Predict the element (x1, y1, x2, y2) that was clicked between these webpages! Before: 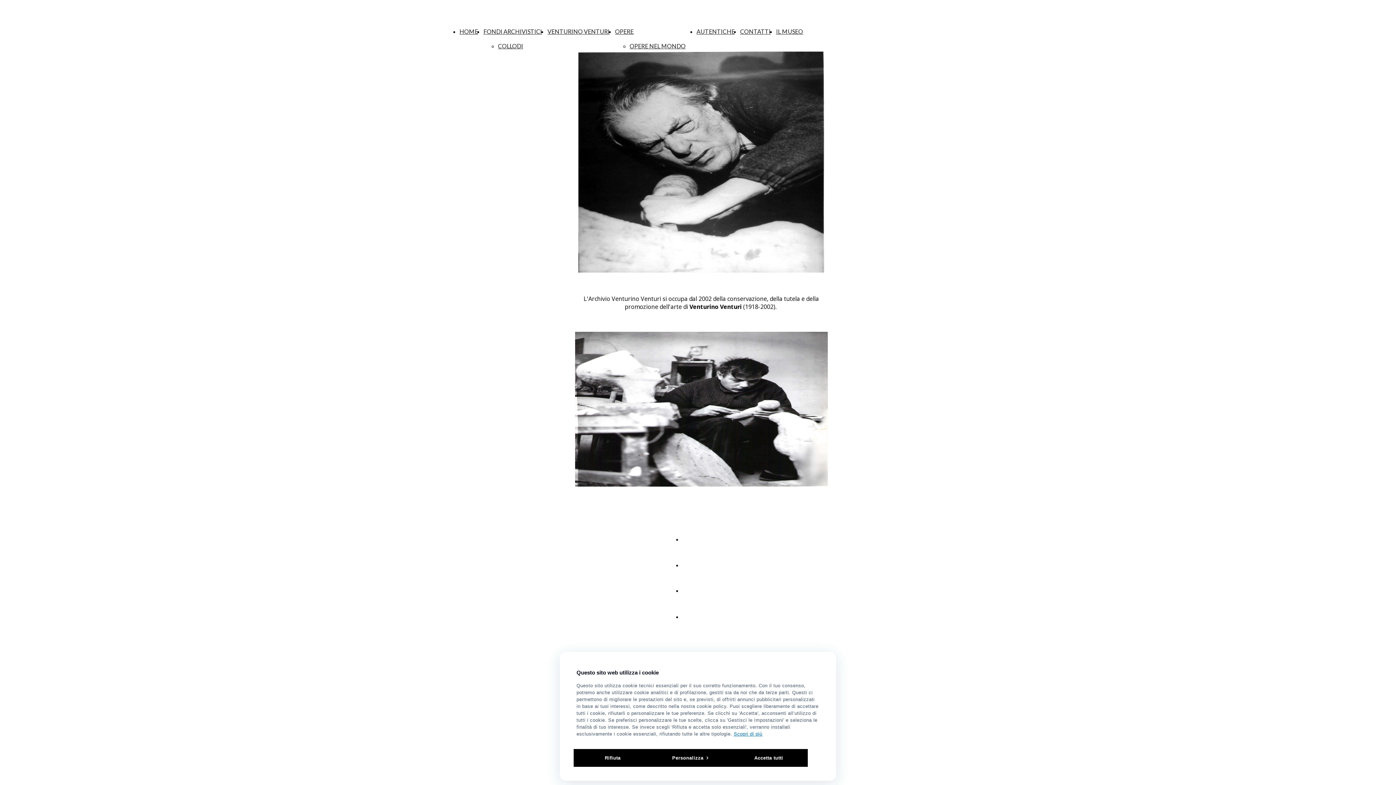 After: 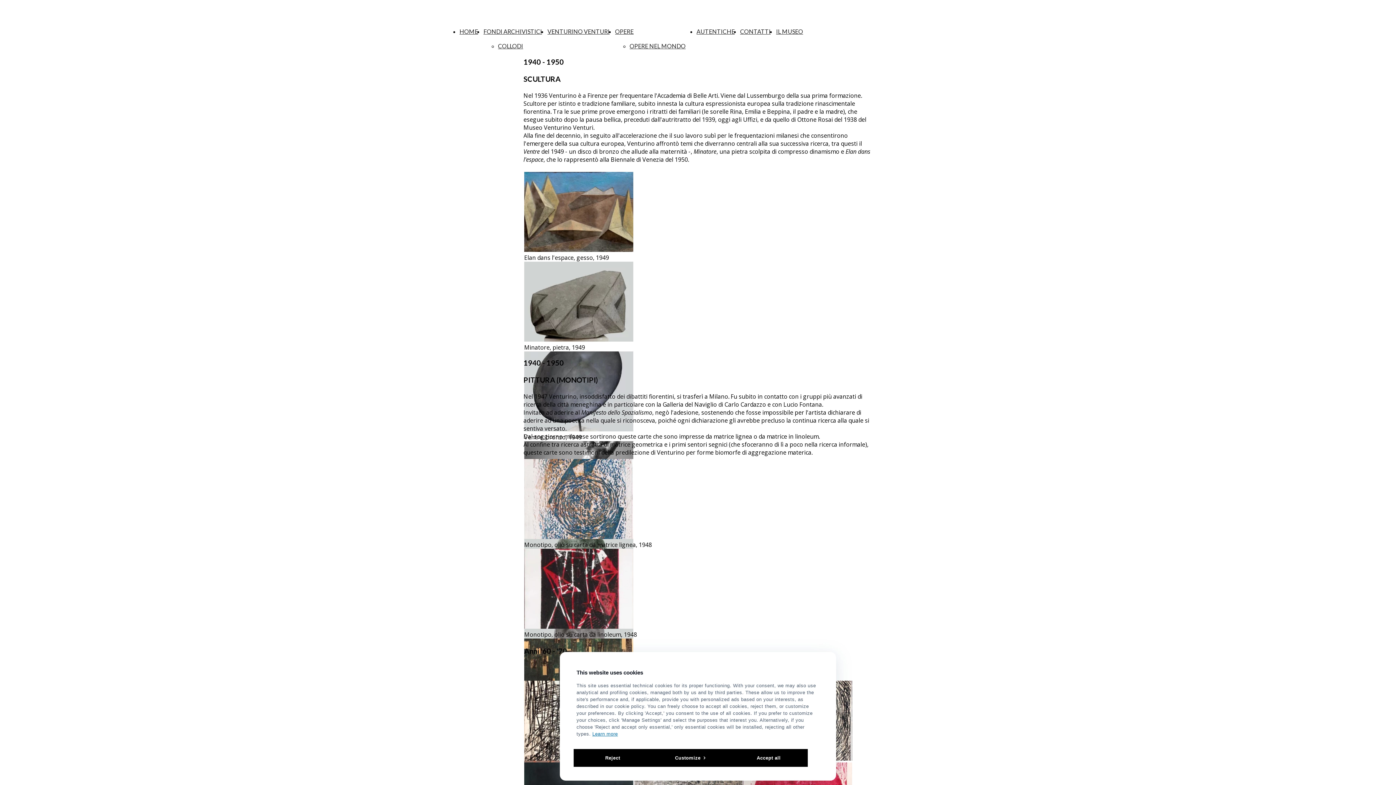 Action: label: OPERE bbox: (682, 561, 701, 568)